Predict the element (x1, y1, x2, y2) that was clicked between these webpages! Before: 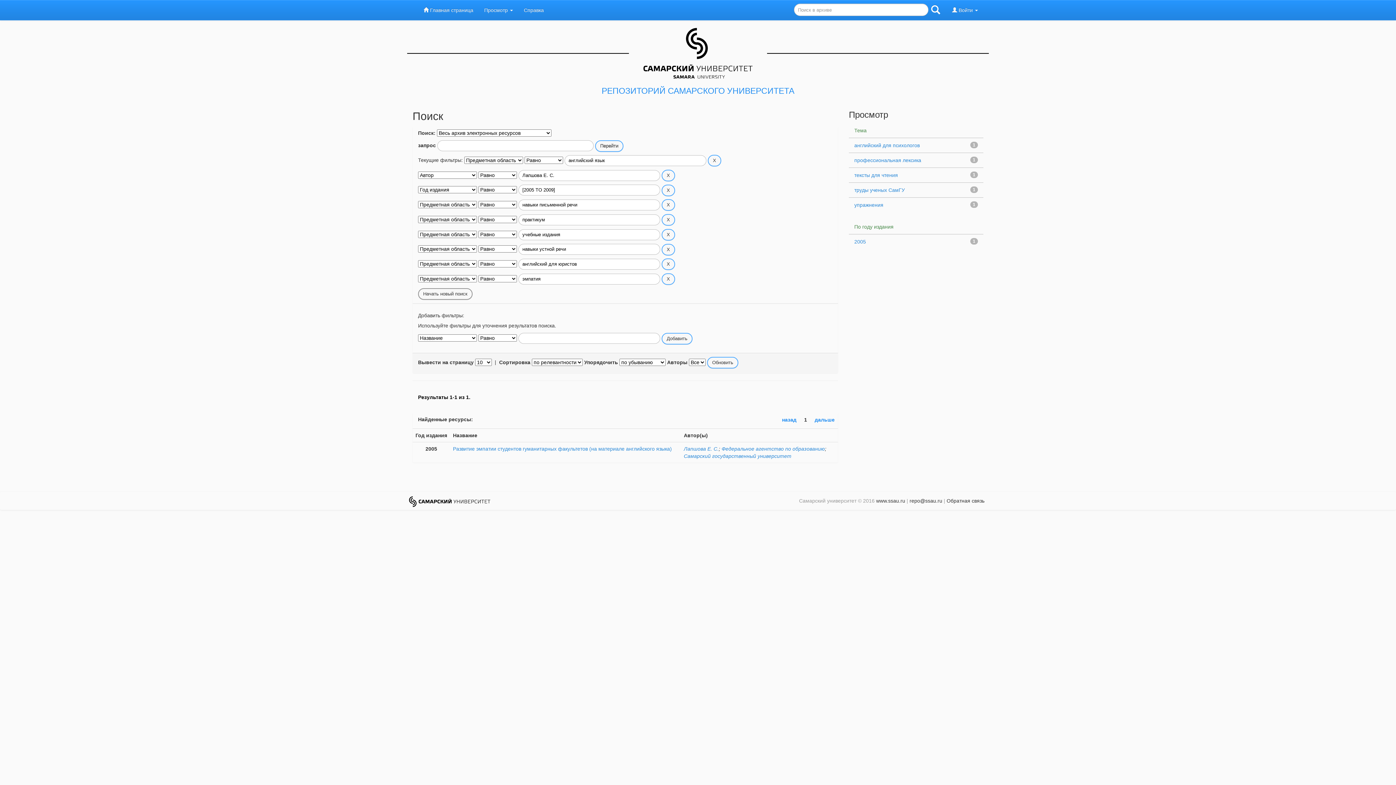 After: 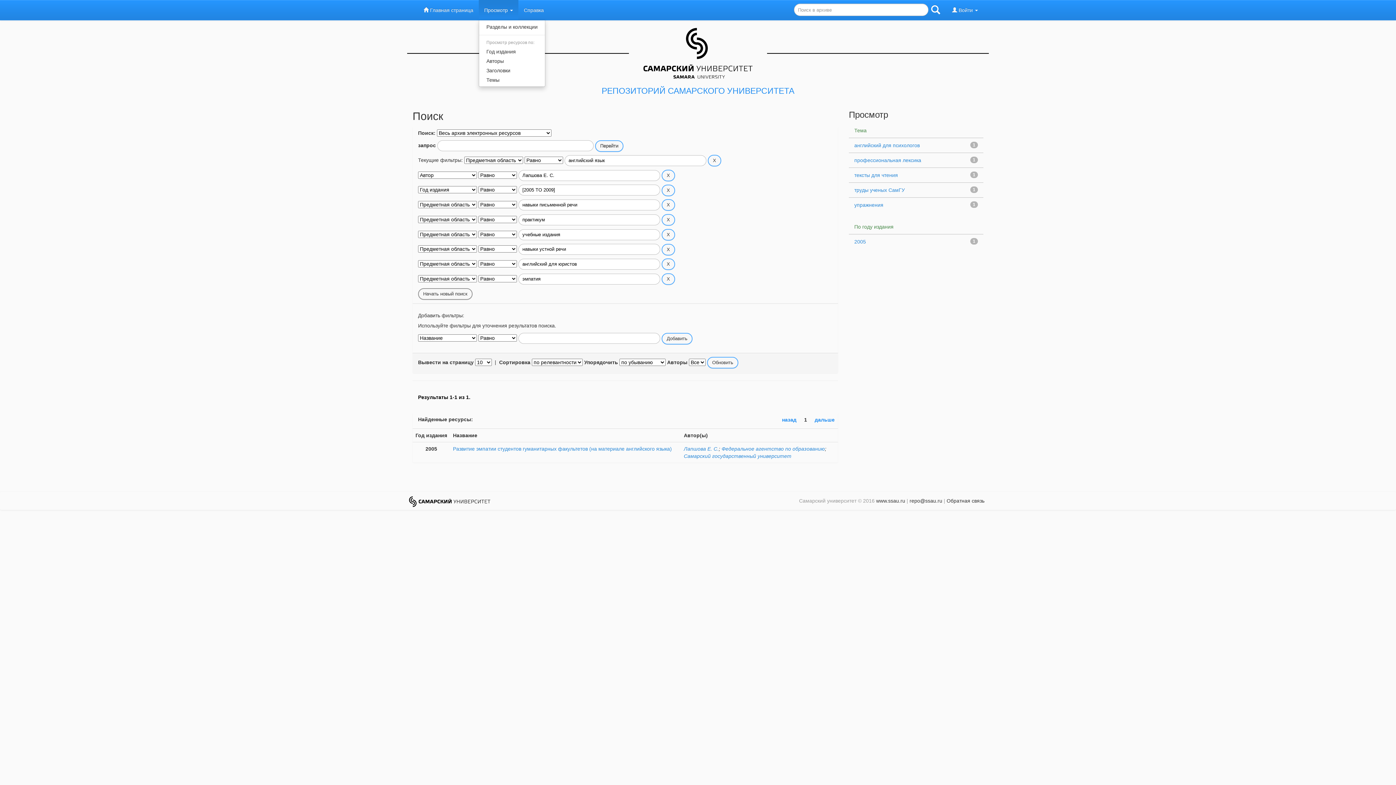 Action: bbox: (478, 0, 518, 20) label: Просмотр 